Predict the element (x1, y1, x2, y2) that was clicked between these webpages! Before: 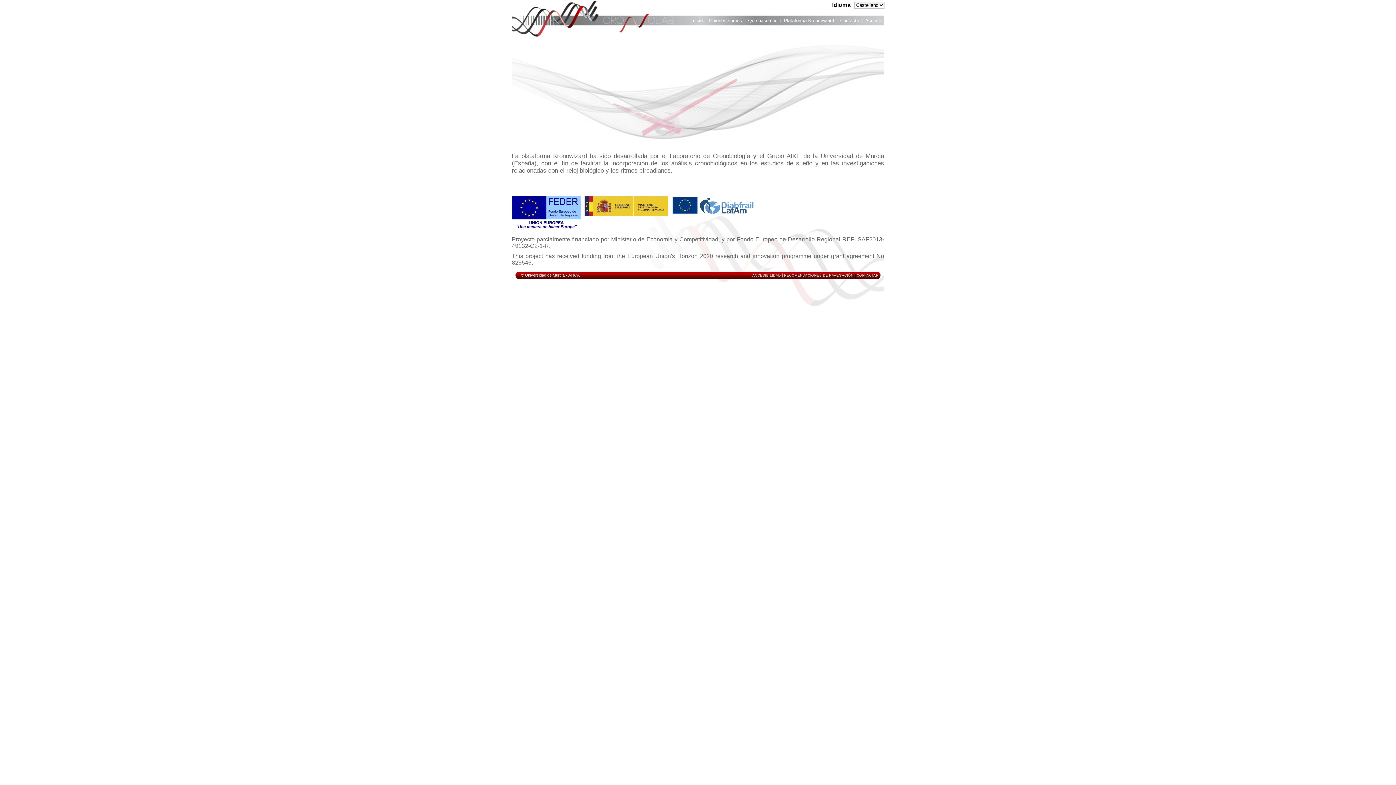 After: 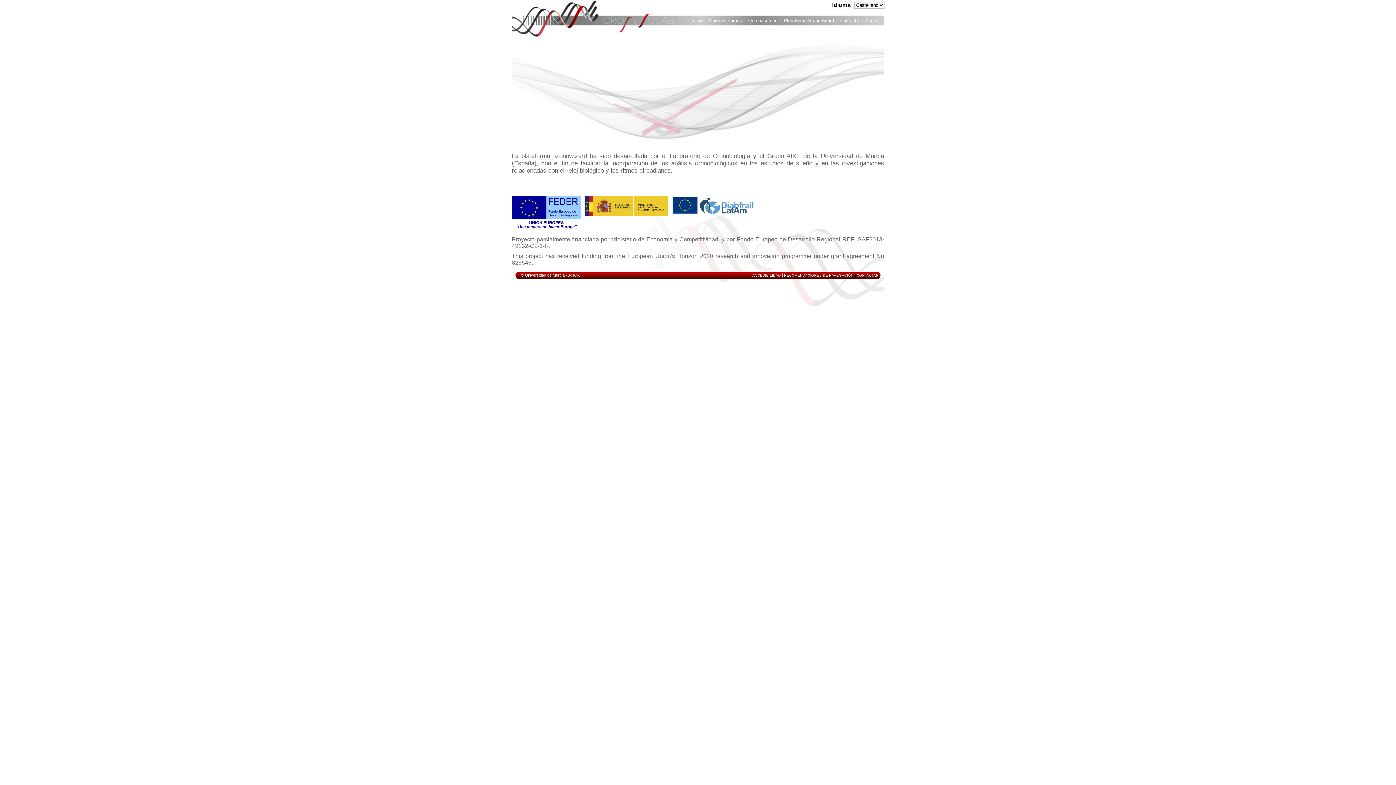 Action: bbox: (784, 273, 853, 277) label: RECOMENDACIONES DE NAVEGACIÓN